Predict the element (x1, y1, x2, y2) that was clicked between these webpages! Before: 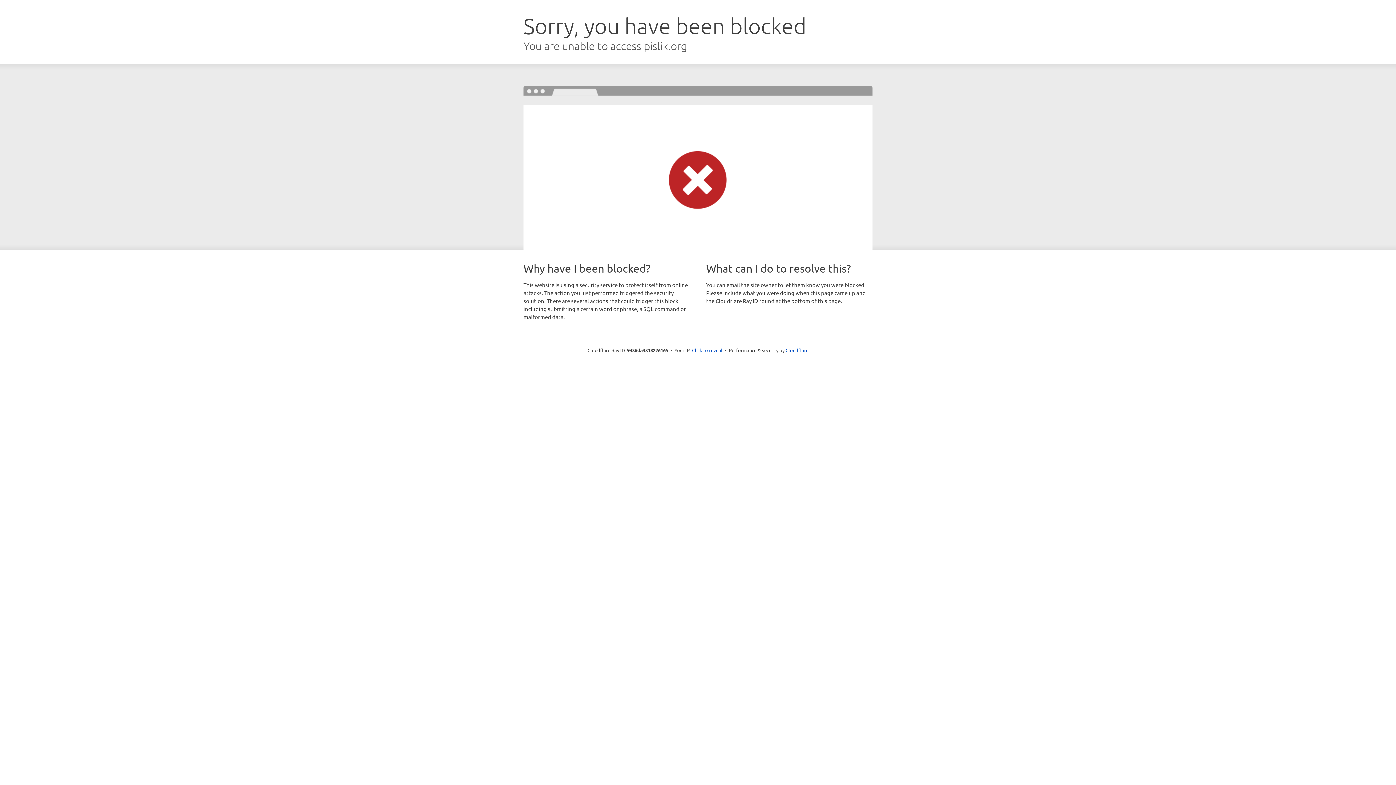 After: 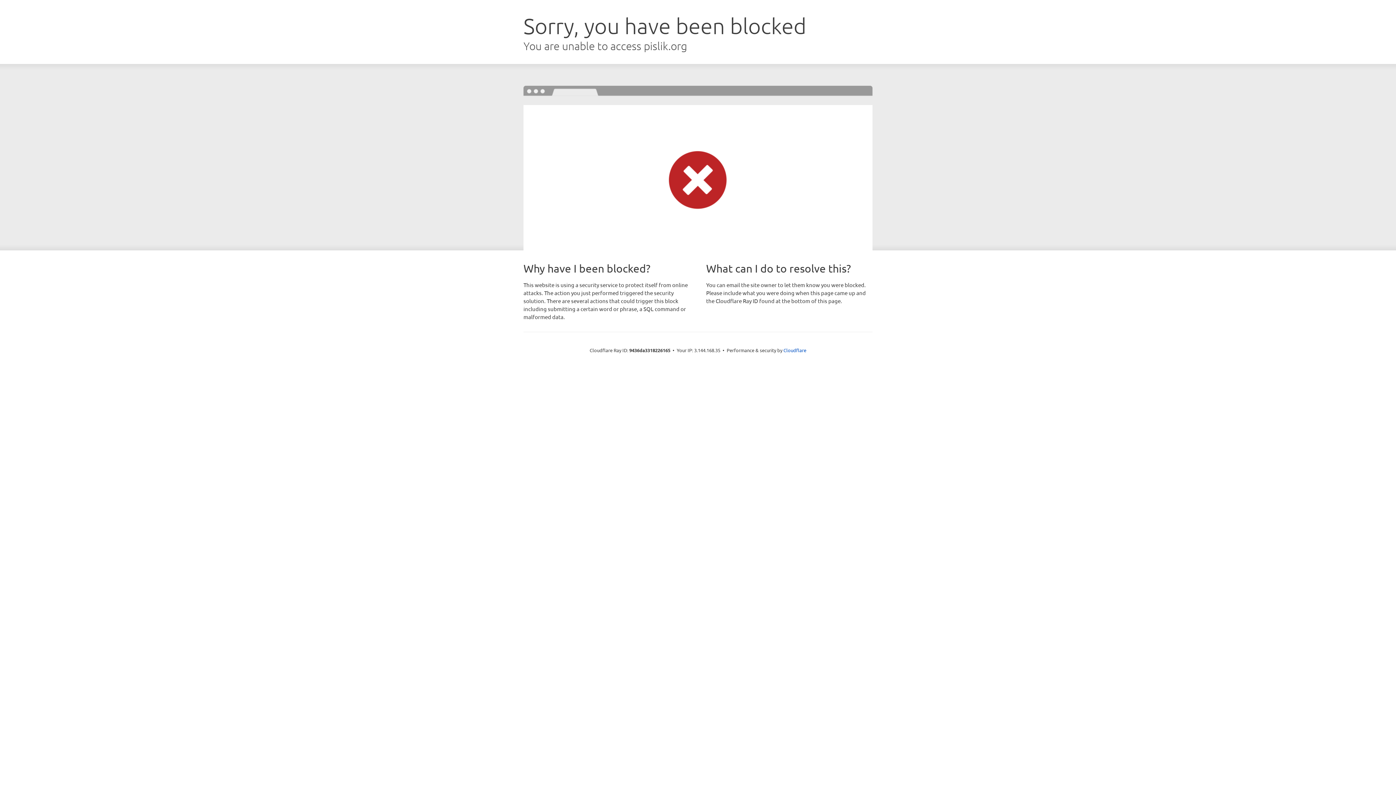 Action: bbox: (692, 346, 722, 353) label: Click to reveal